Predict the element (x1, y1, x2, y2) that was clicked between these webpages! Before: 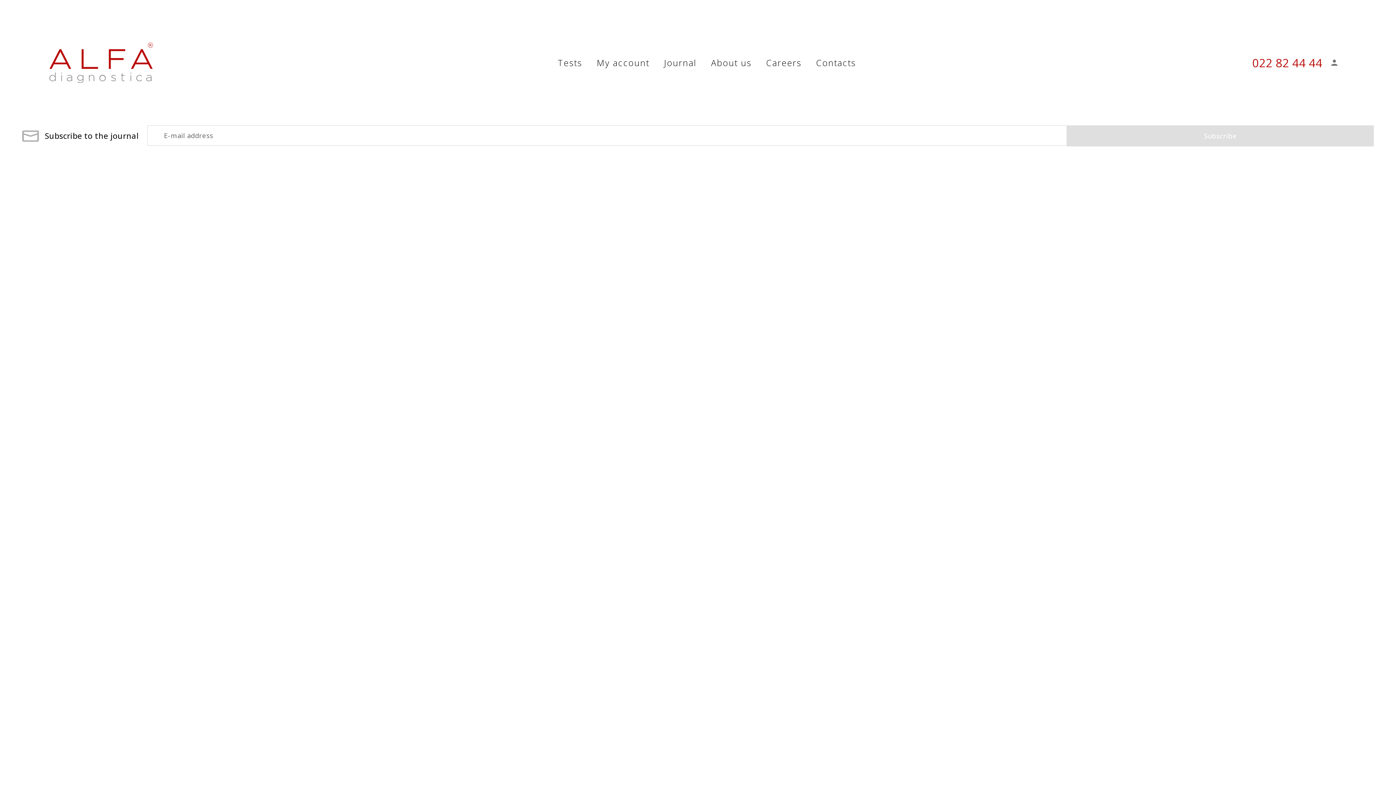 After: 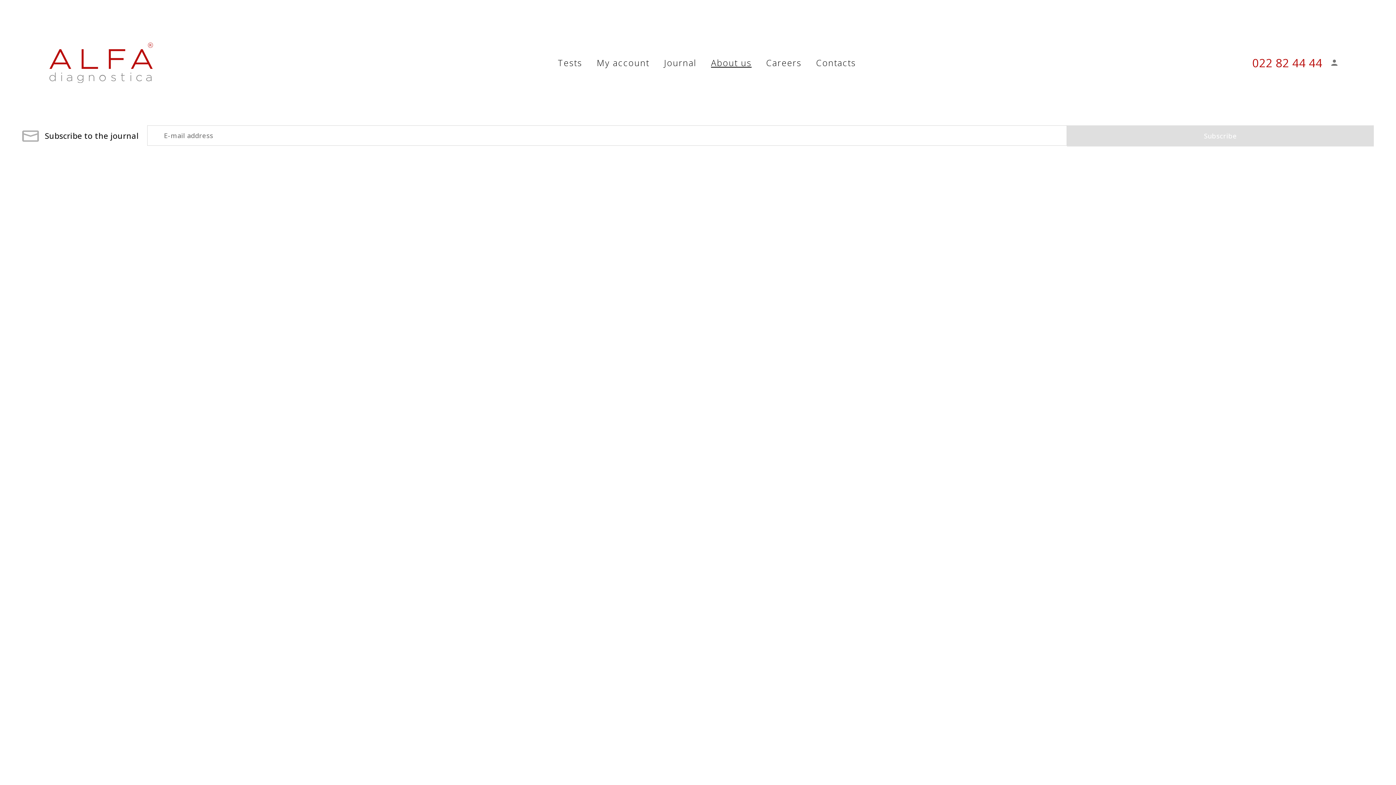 Action: bbox: (711, 56, 751, 69) label: About us